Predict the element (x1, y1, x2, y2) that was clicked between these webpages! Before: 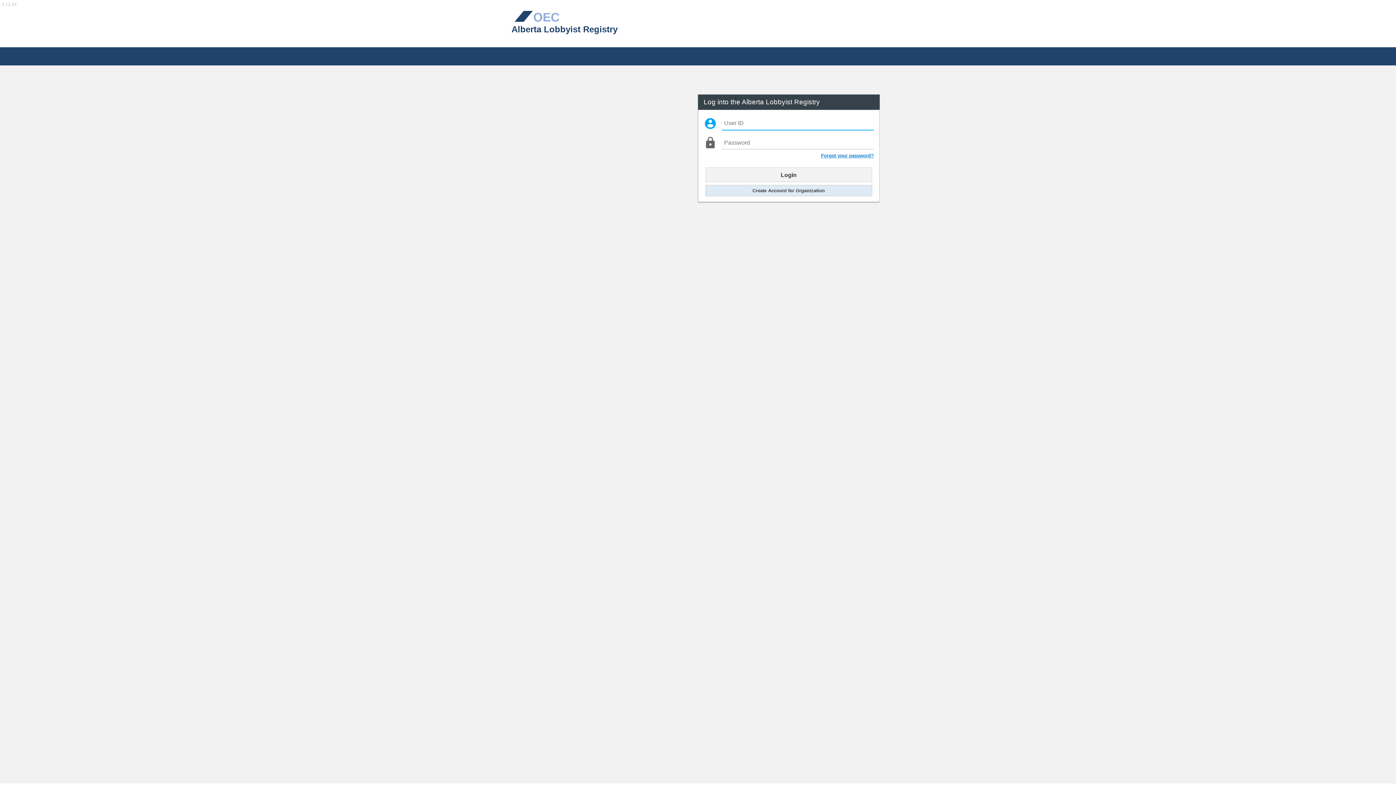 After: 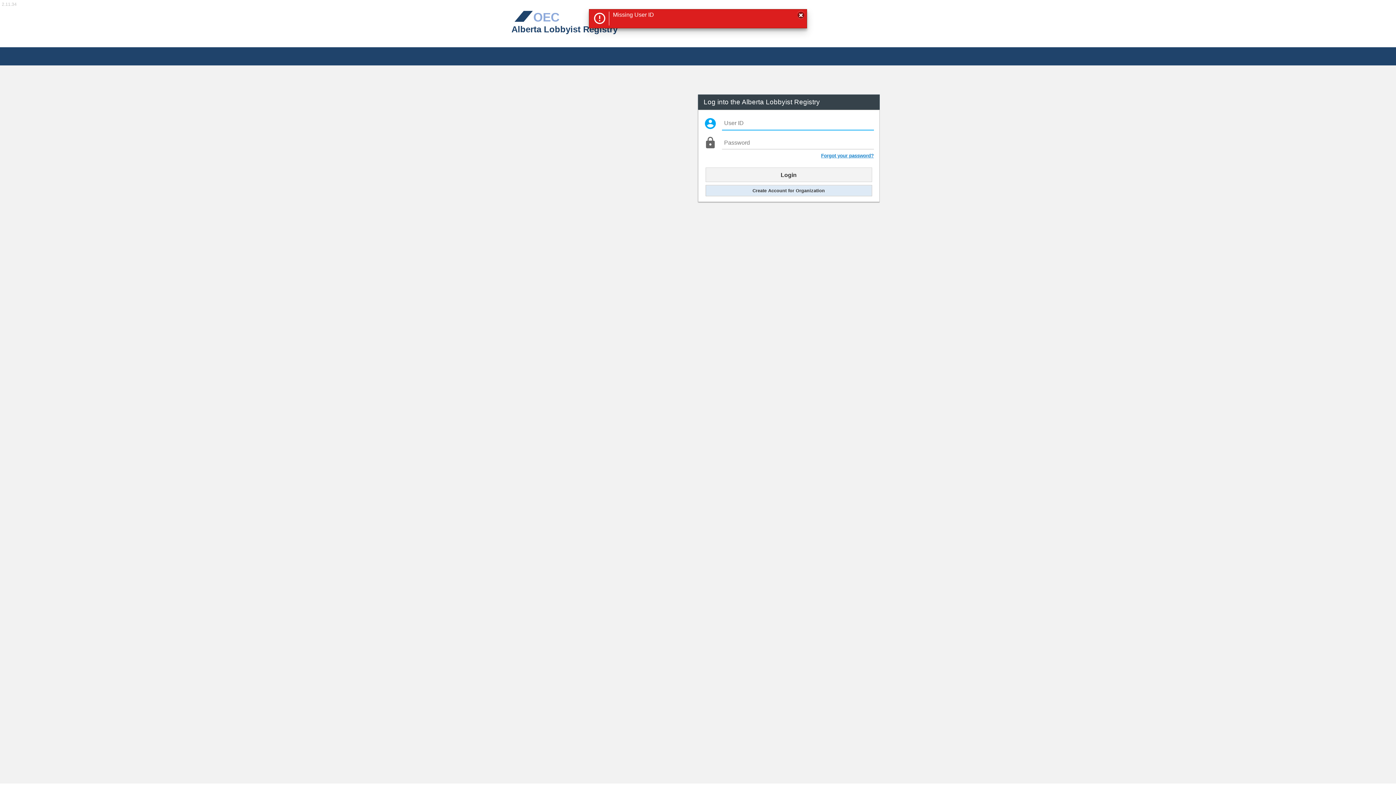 Action: label: Login bbox: (706, 168, 871, 181)